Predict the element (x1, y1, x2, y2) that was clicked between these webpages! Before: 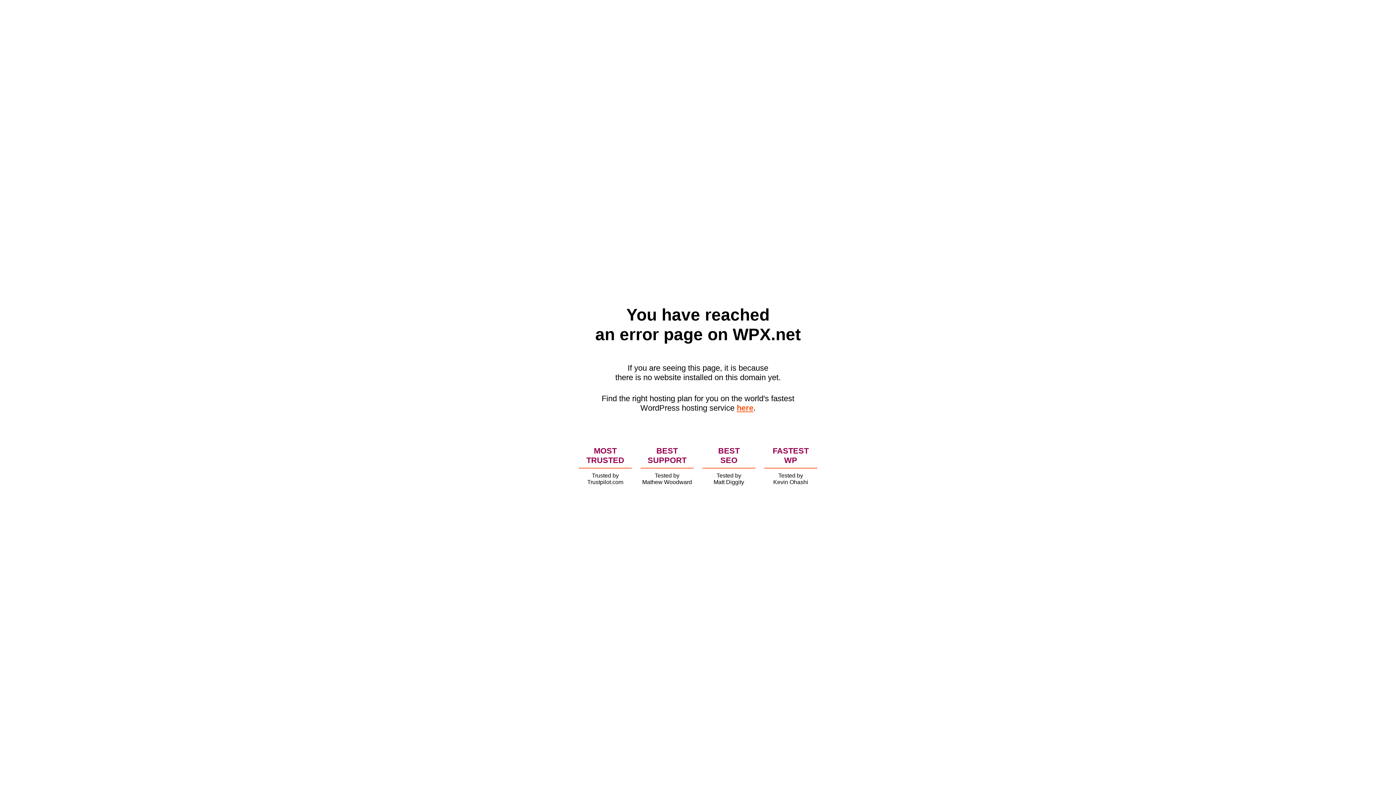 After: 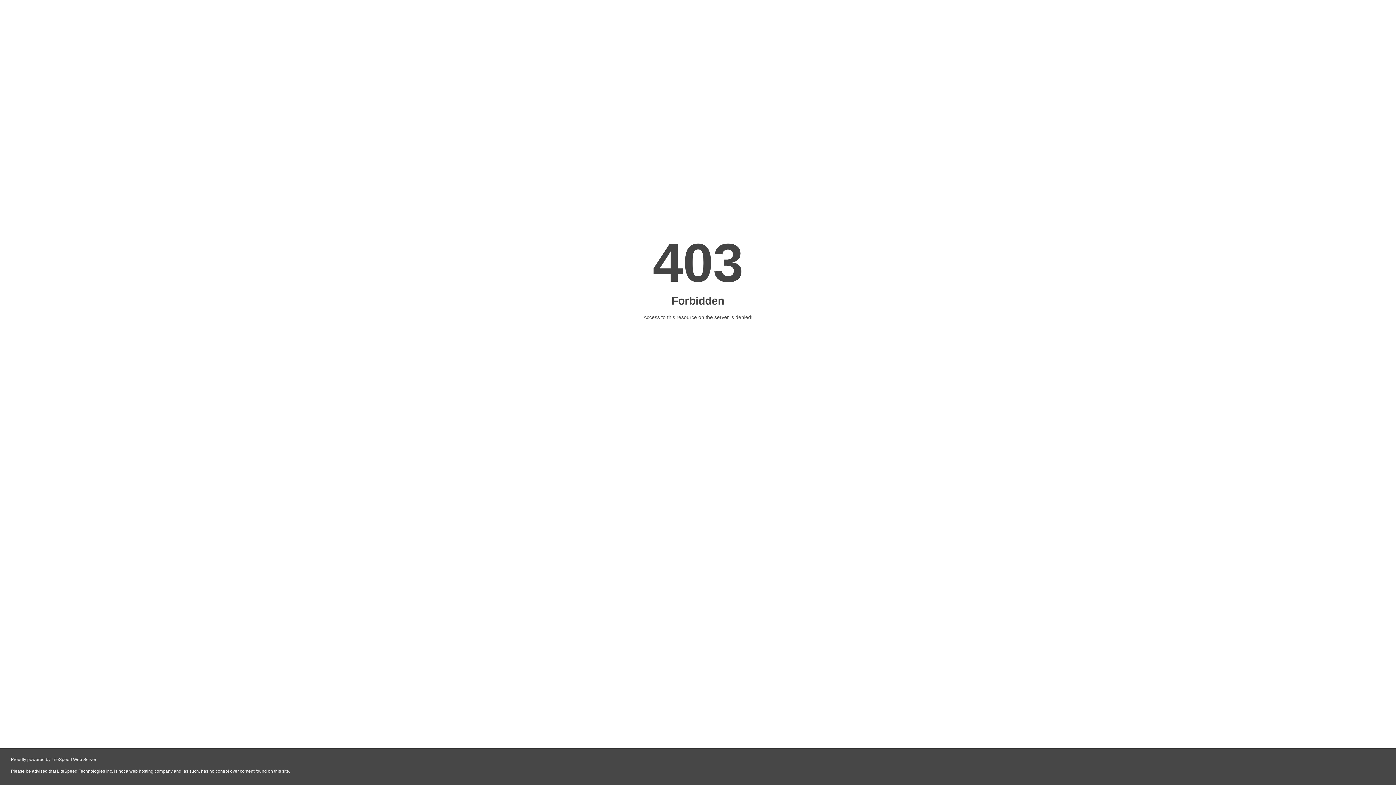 Action: label: here bbox: (736, 403, 753, 412)